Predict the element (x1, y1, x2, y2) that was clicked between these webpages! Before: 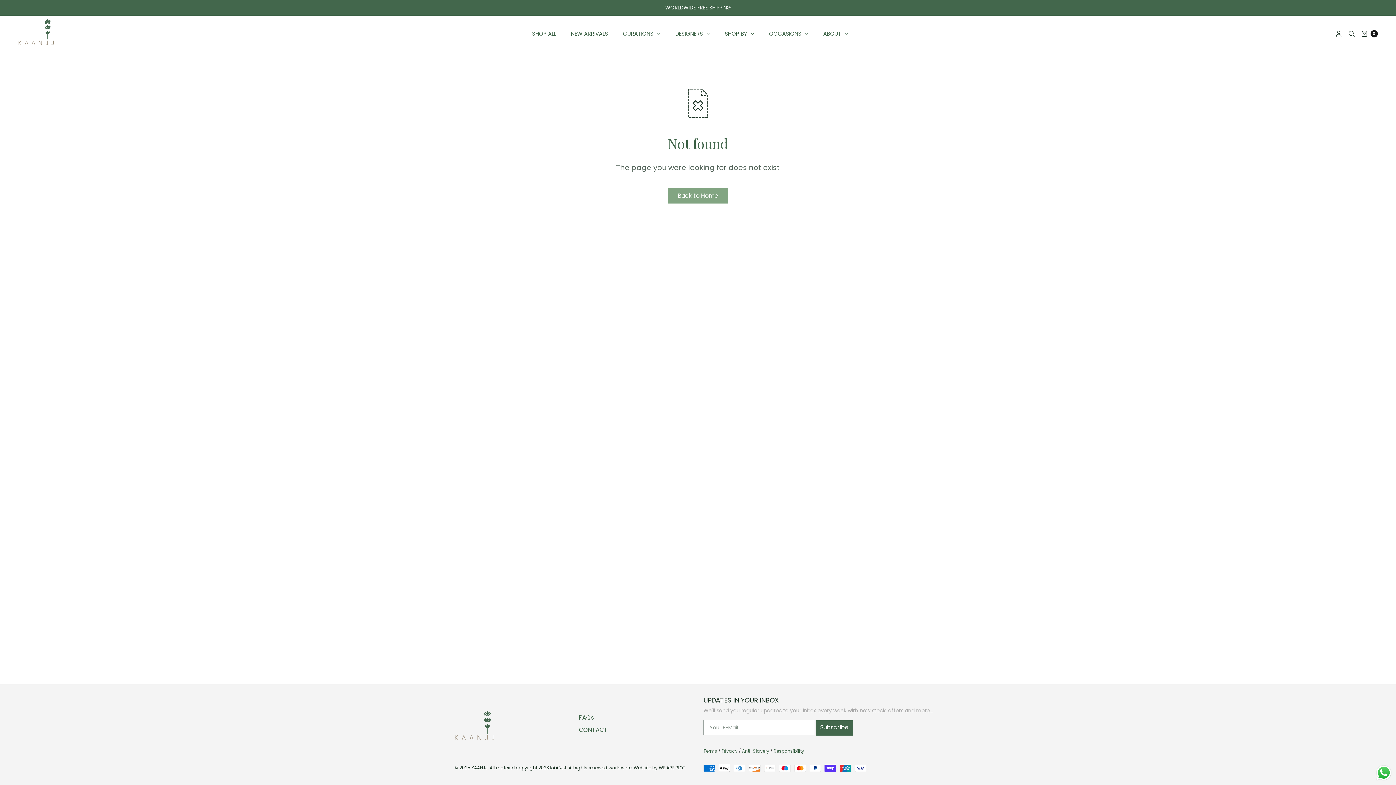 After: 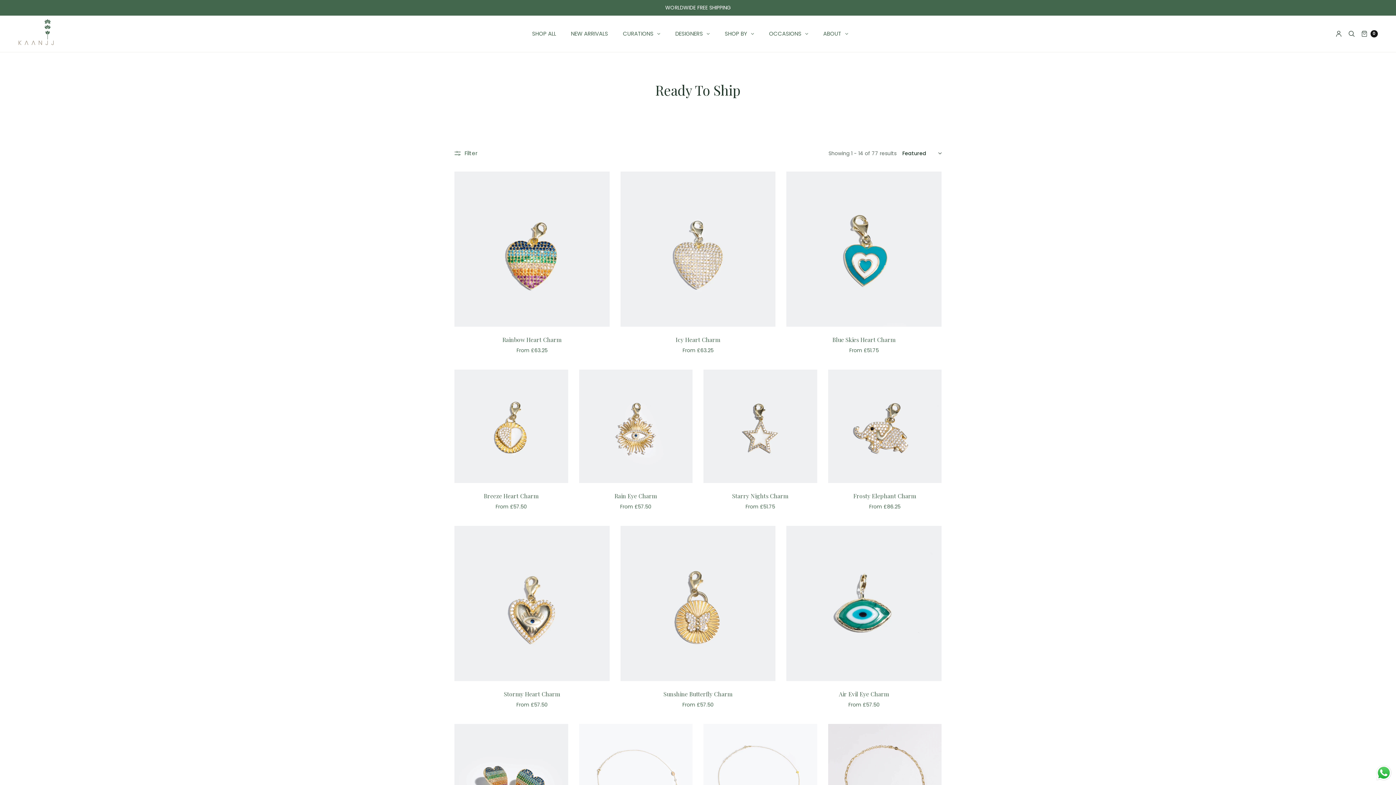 Action: bbox: (0, 0, 1396, 15)